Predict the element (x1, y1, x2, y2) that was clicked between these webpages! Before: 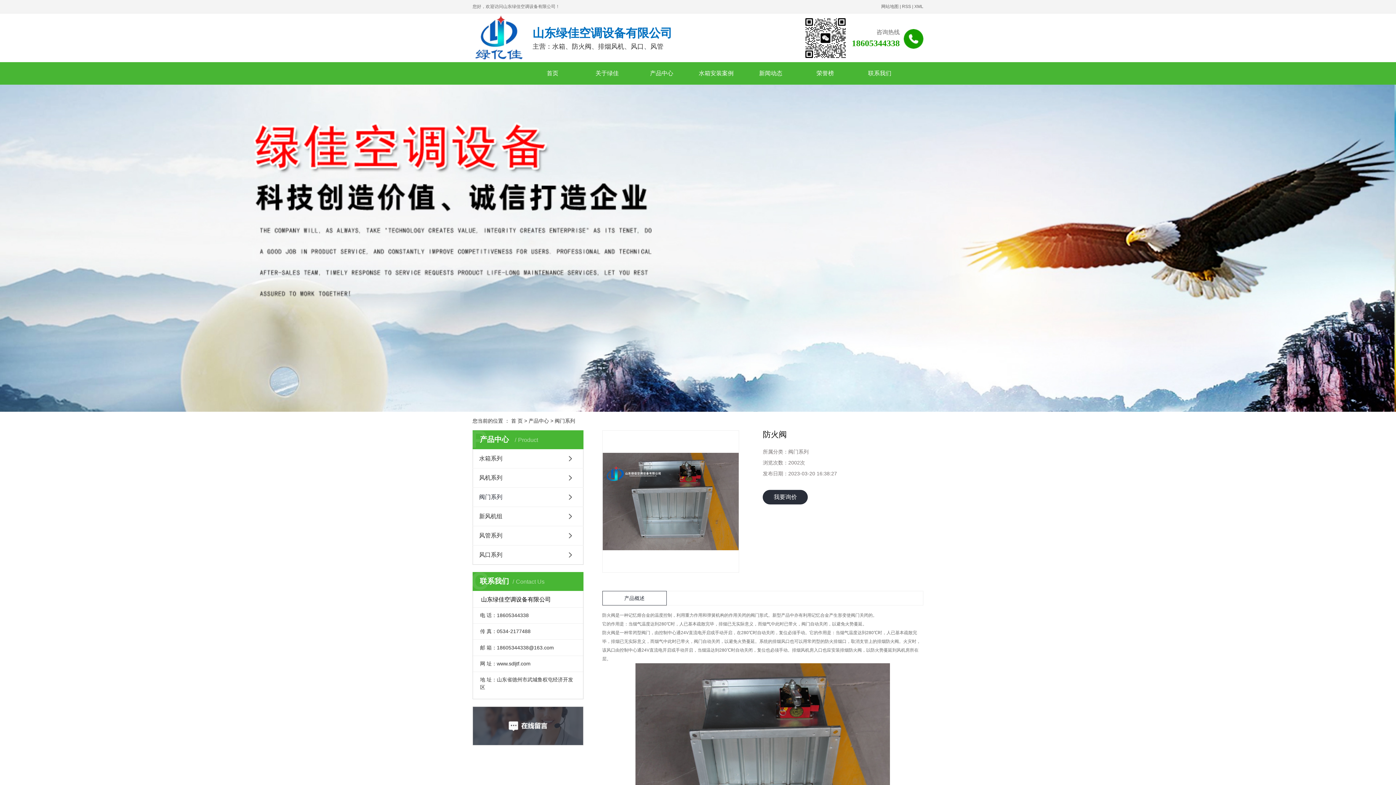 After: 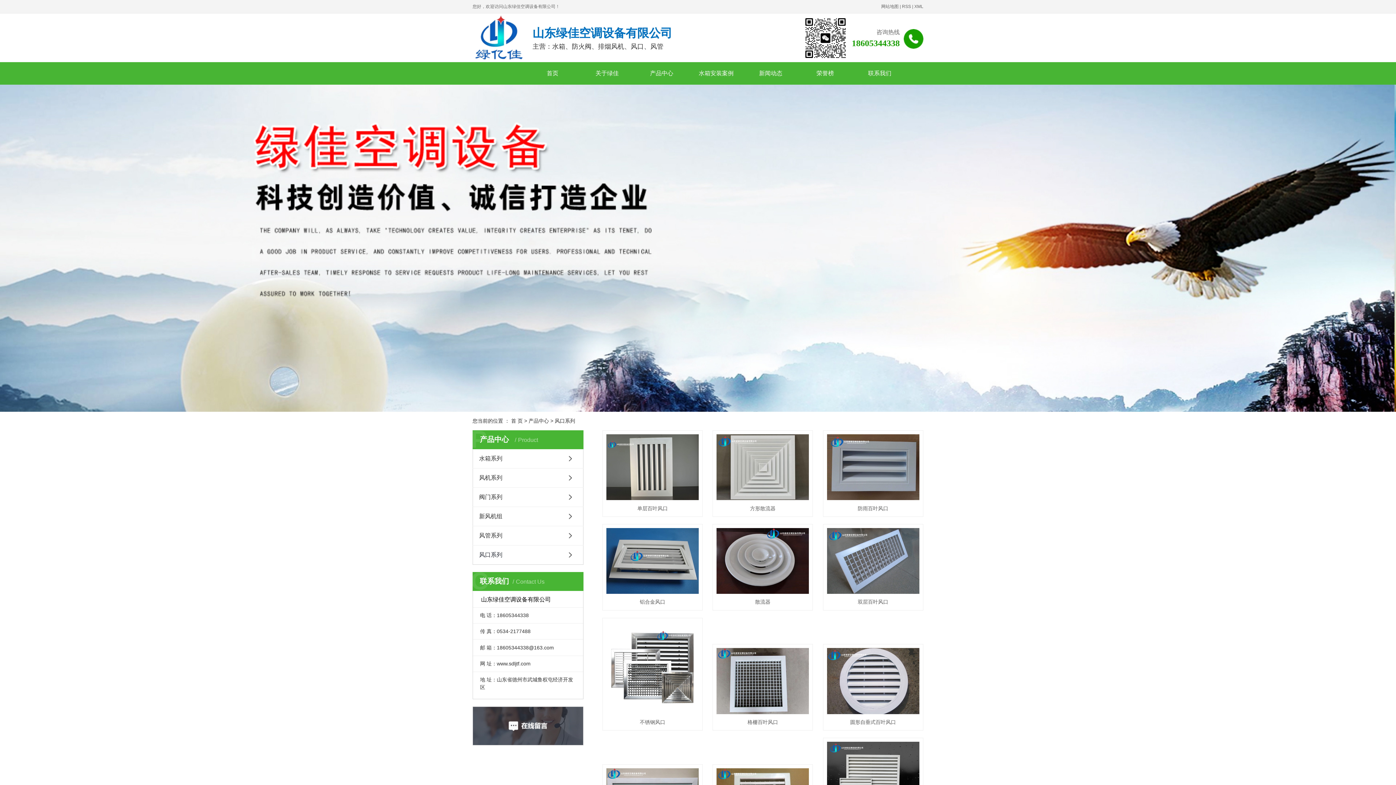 Action: label: 风口系列 bbox: (472, 545, 583, 564)